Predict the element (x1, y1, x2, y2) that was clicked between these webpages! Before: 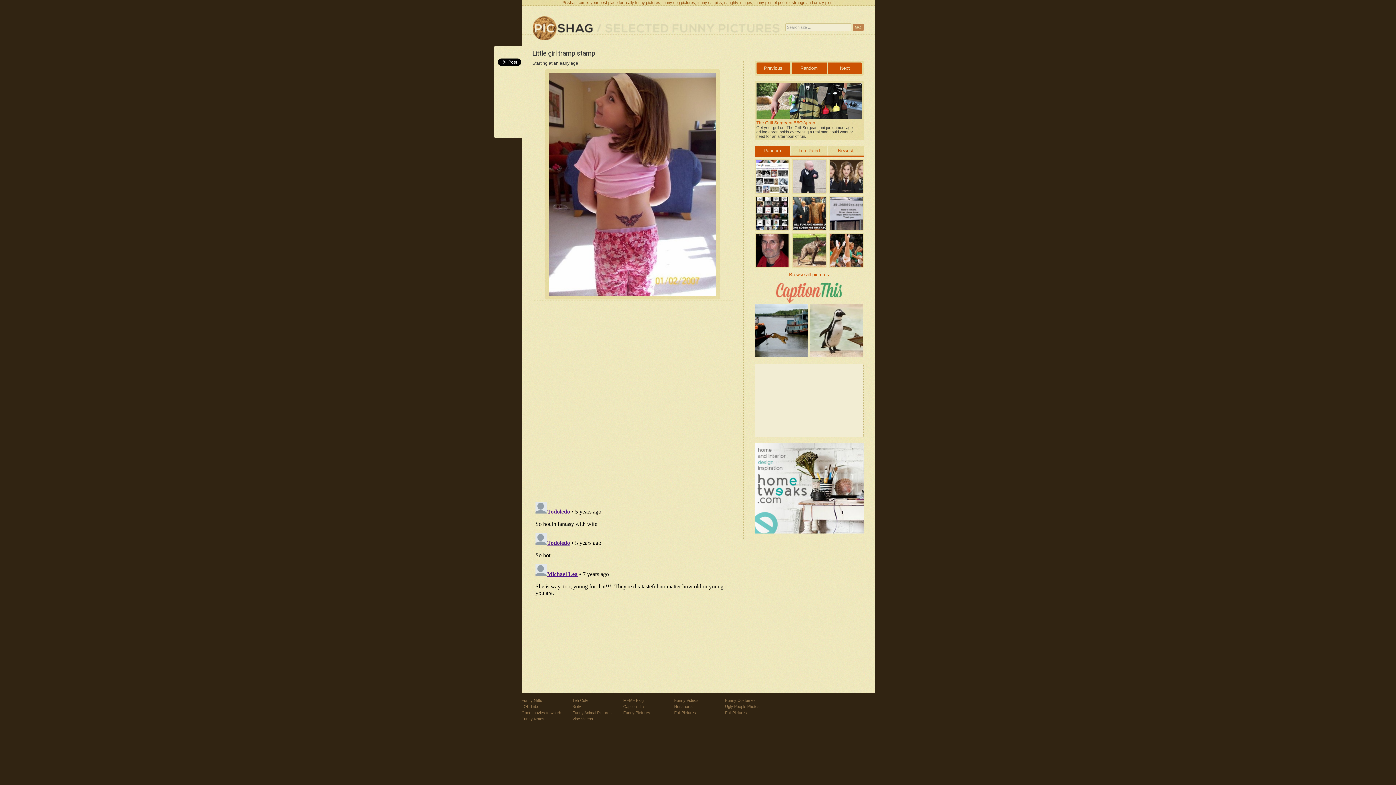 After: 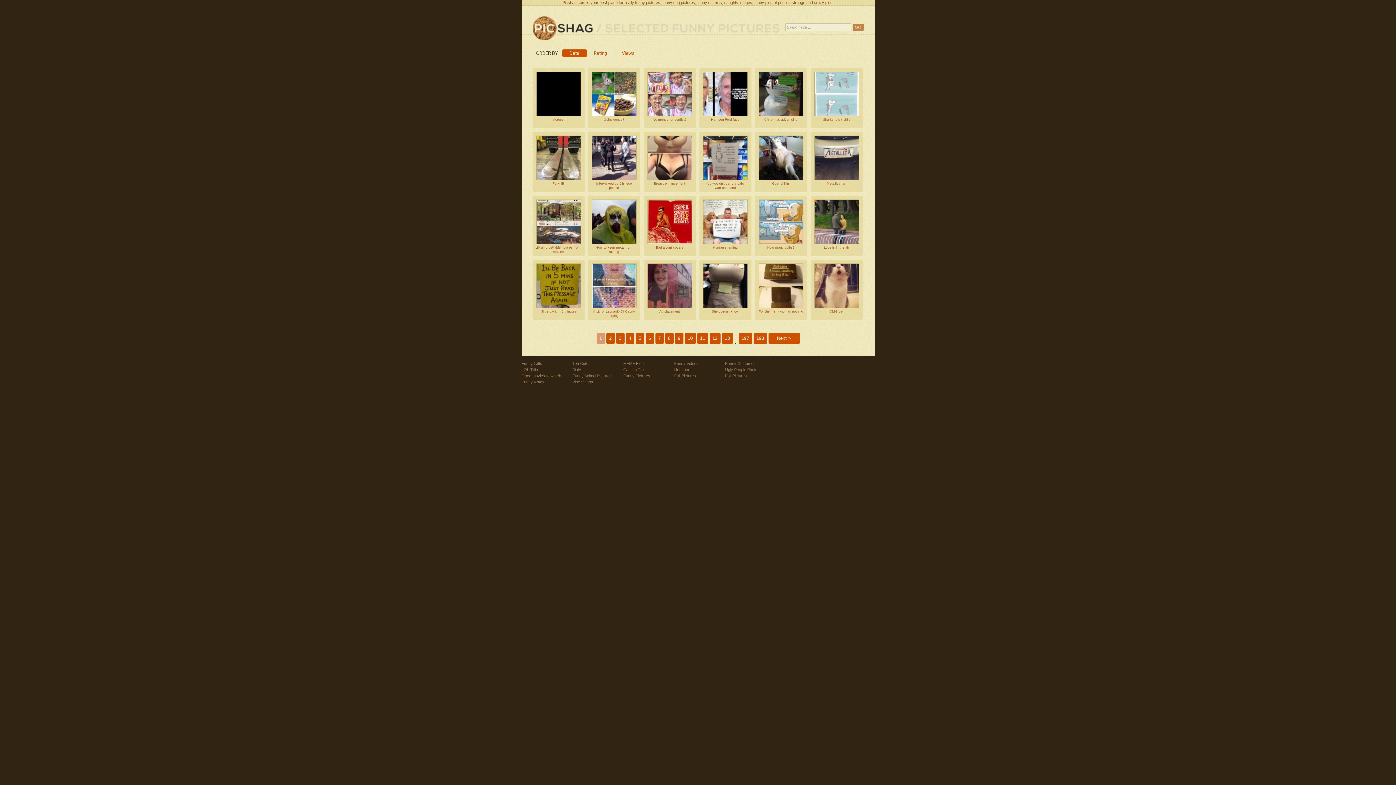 Action: bbox: (789, 272, 829, 277) label: Browse all pictures